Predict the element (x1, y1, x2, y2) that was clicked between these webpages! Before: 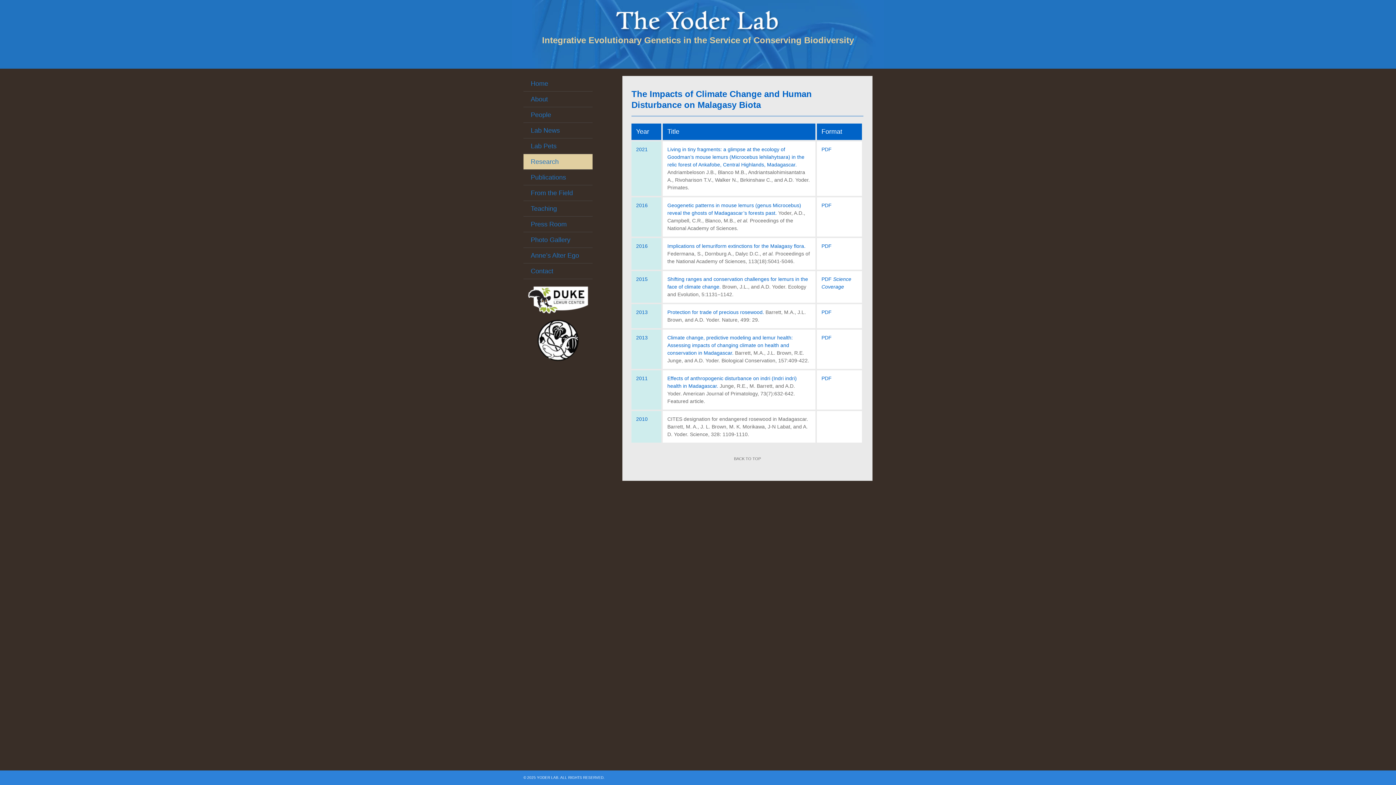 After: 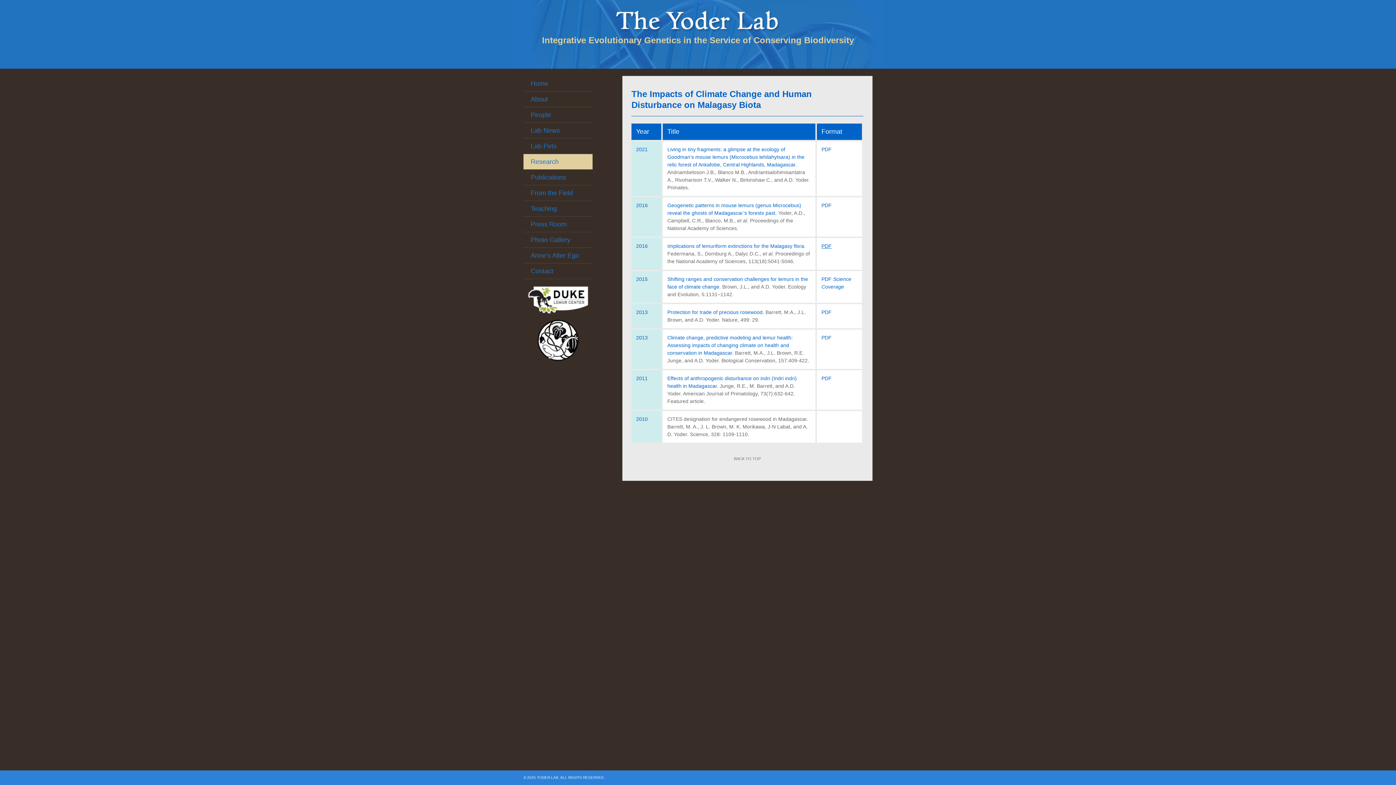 Action: label: PDF bbox: (821, 243, 831, 249)